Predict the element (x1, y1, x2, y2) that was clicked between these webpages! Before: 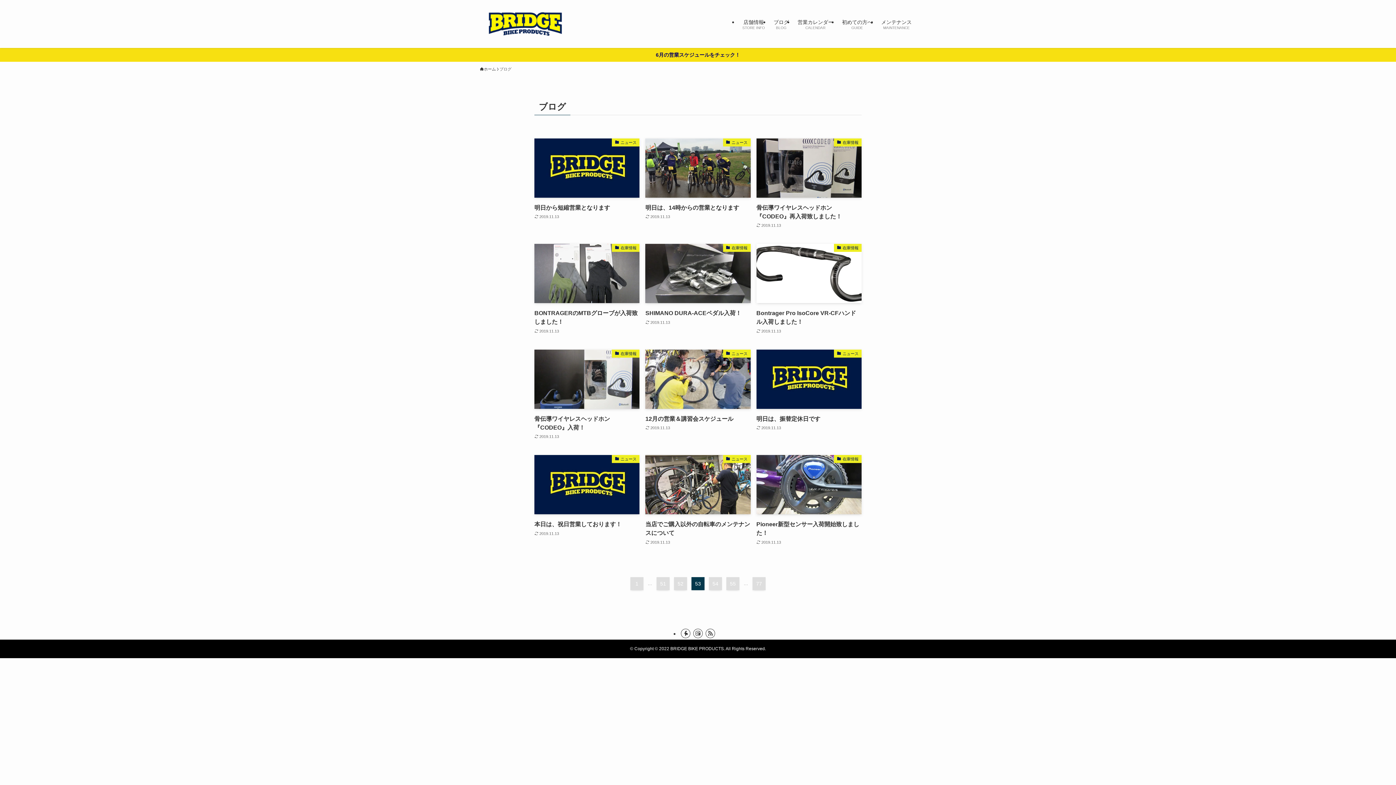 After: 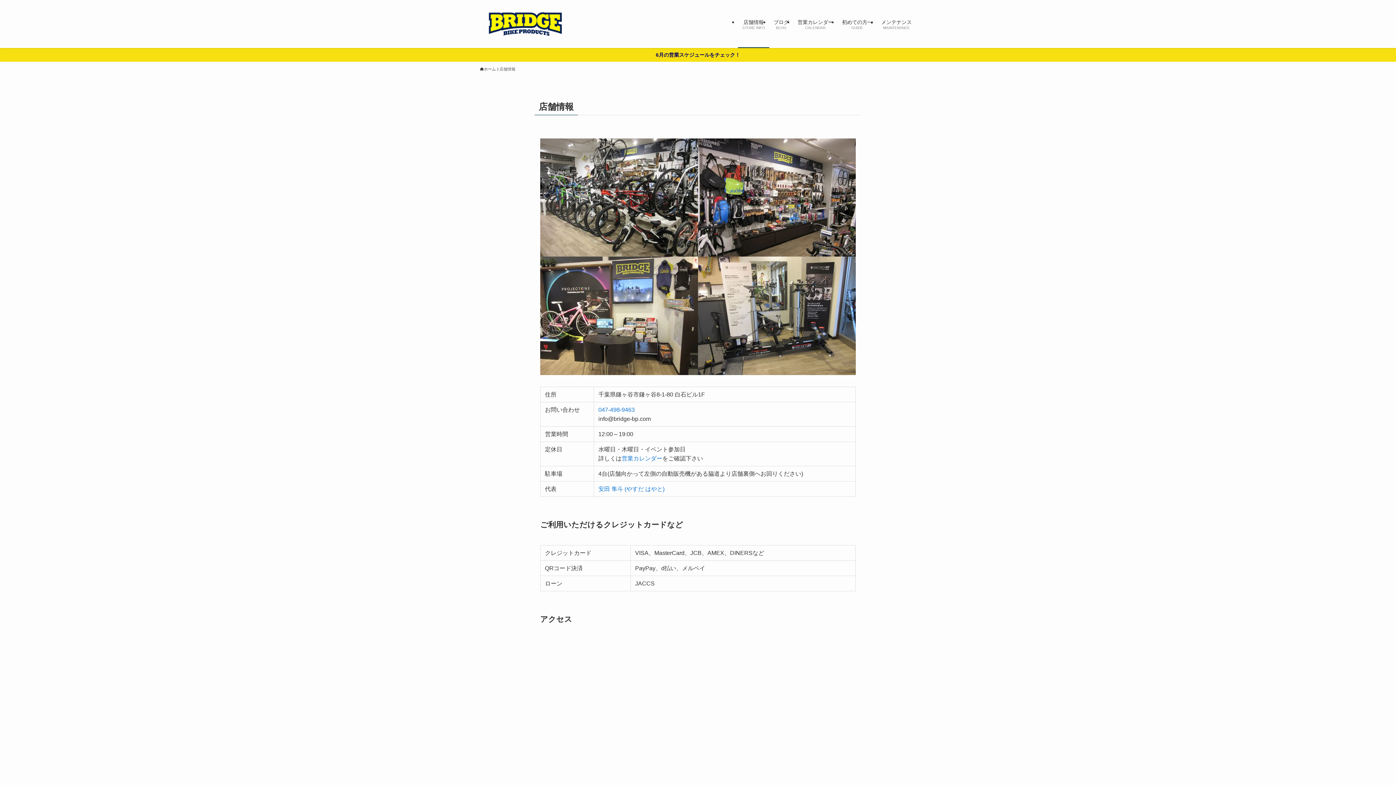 Action: label: 店舗情報
STORE INFO bbox: (738, 0, 769, 48)